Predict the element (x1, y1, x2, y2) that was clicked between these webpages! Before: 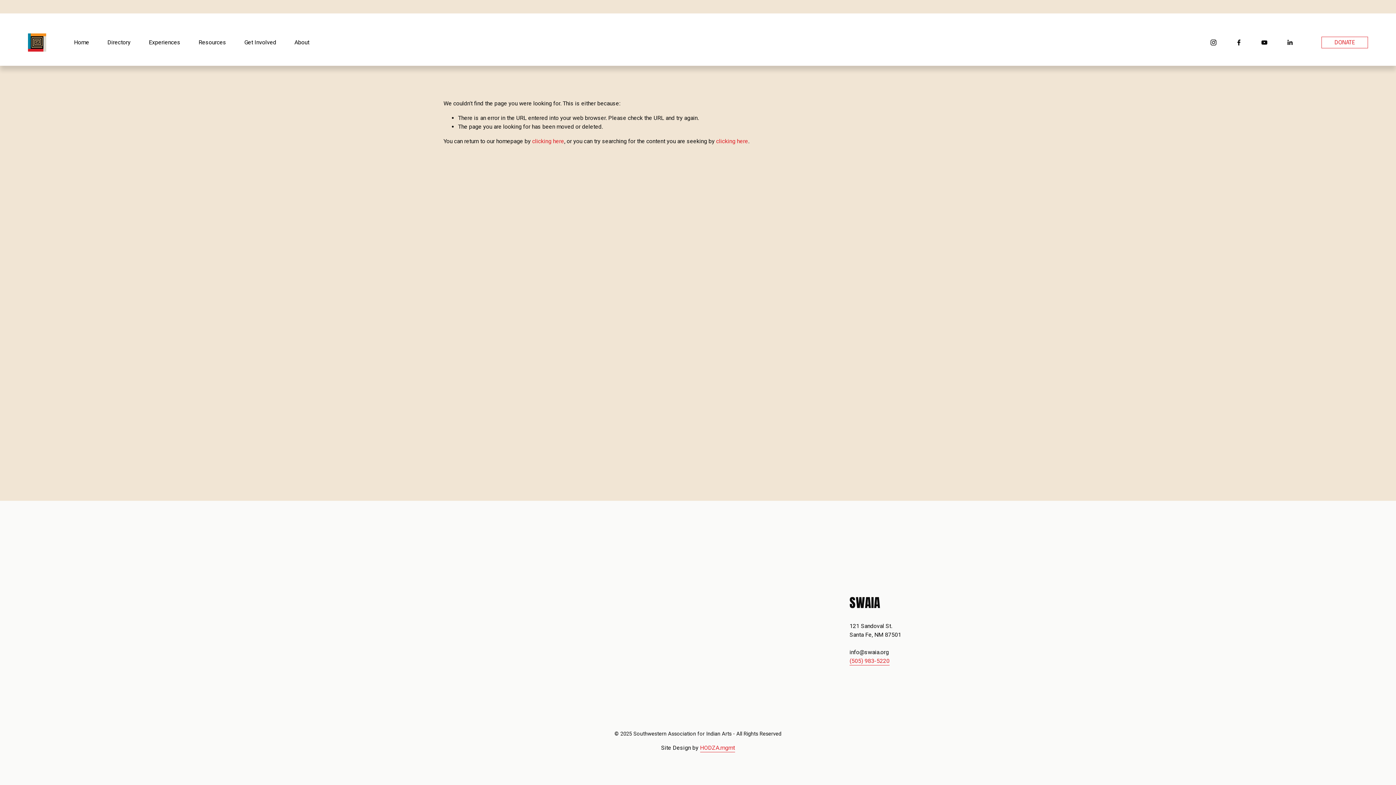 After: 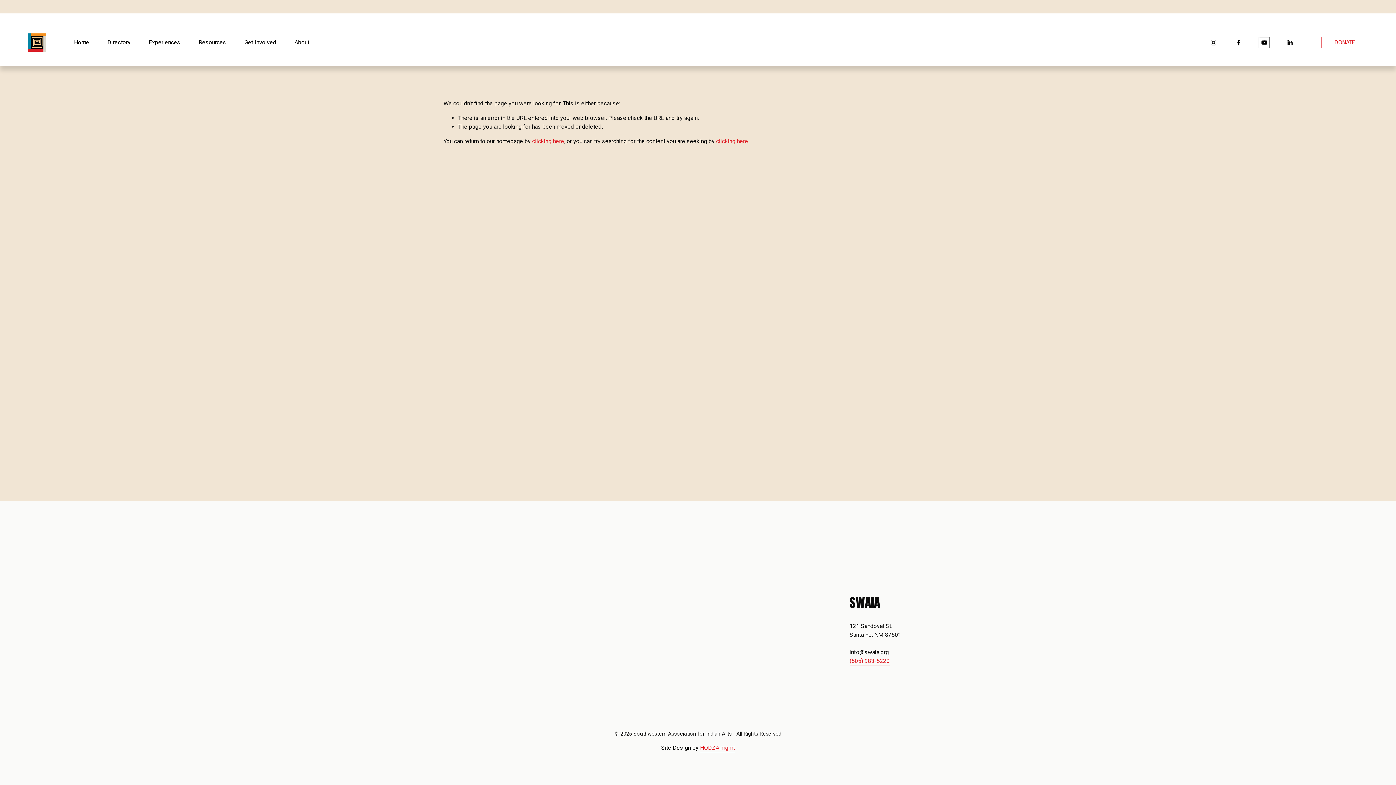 Action: bbox: (1261, 38, 1268, 46) label: YouTube